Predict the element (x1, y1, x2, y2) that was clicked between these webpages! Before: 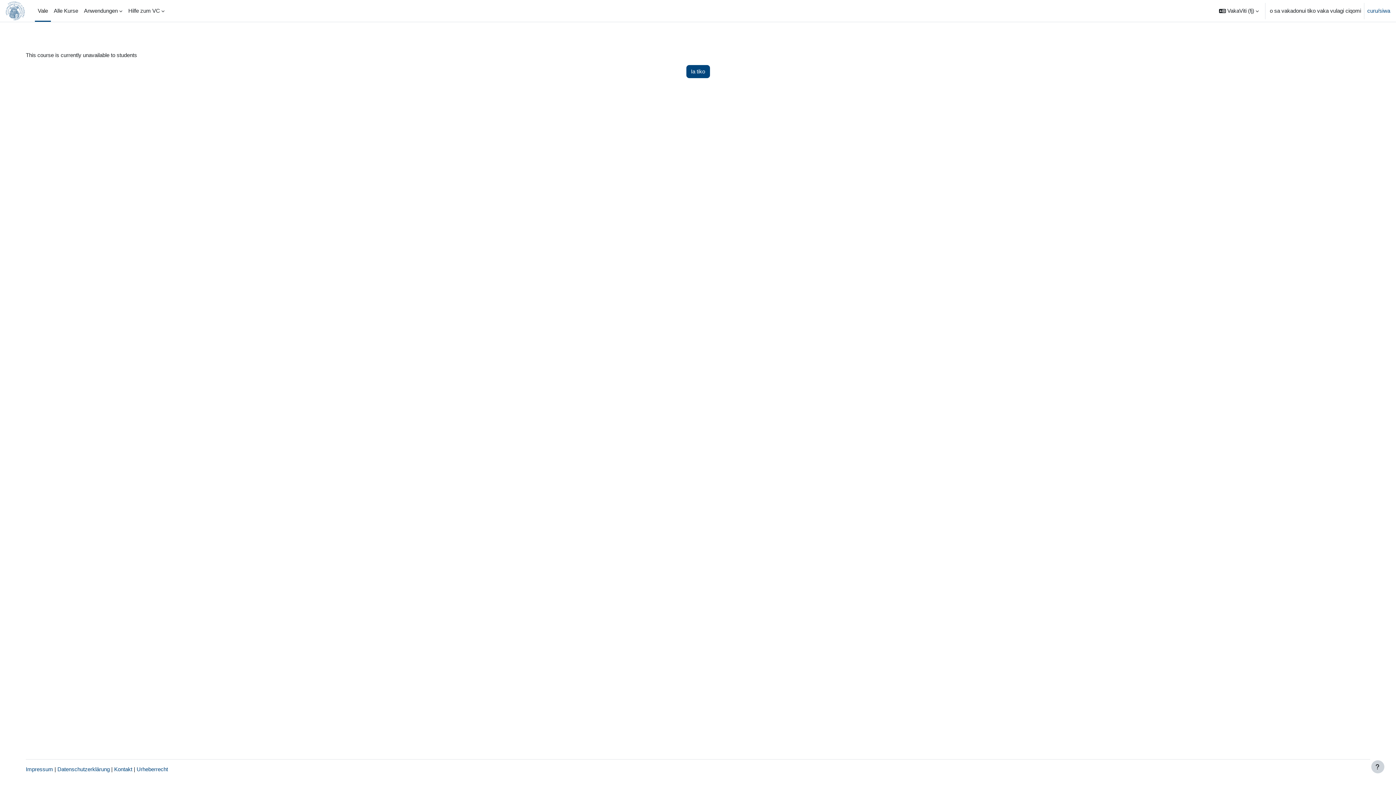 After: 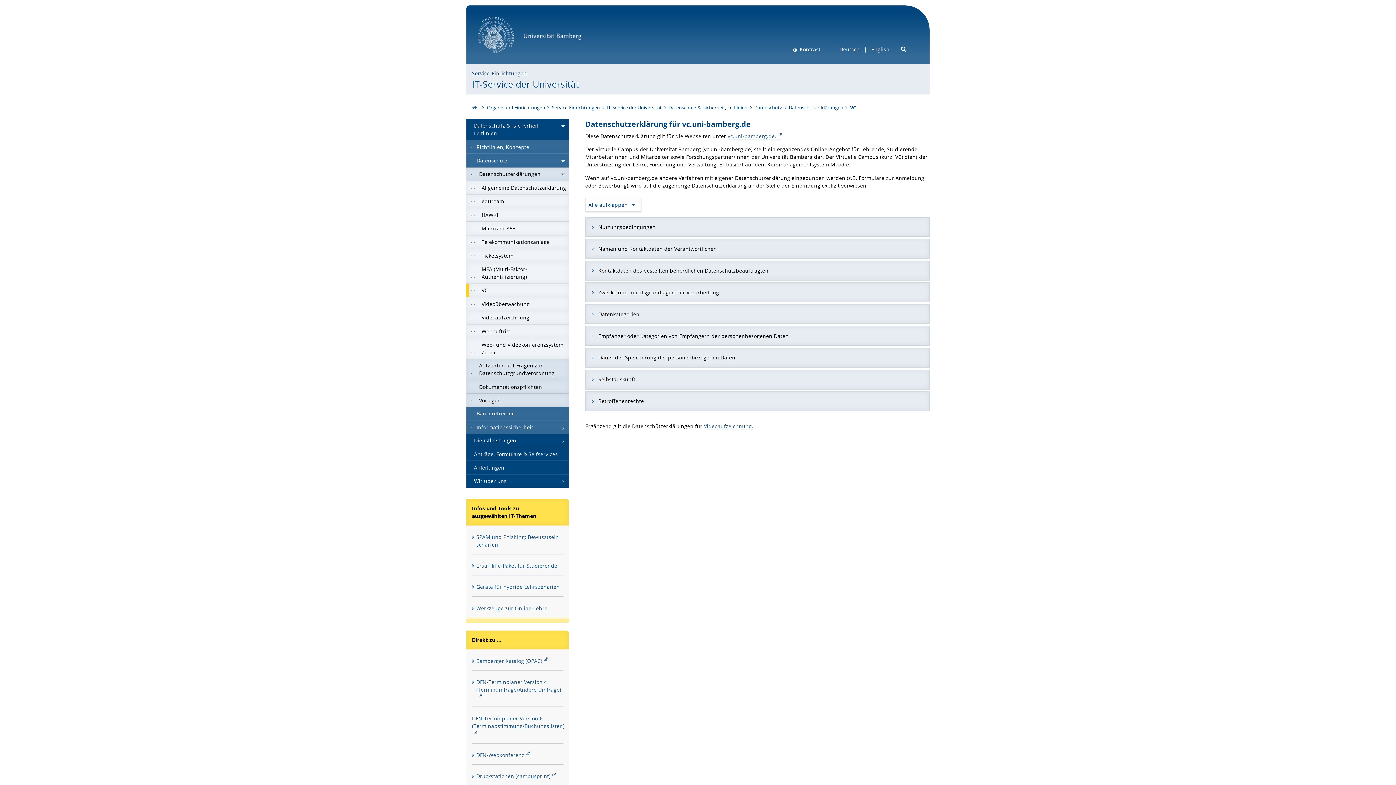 Action: bbox: (57, 766, 109, 772) label: Datenschutzerklärung